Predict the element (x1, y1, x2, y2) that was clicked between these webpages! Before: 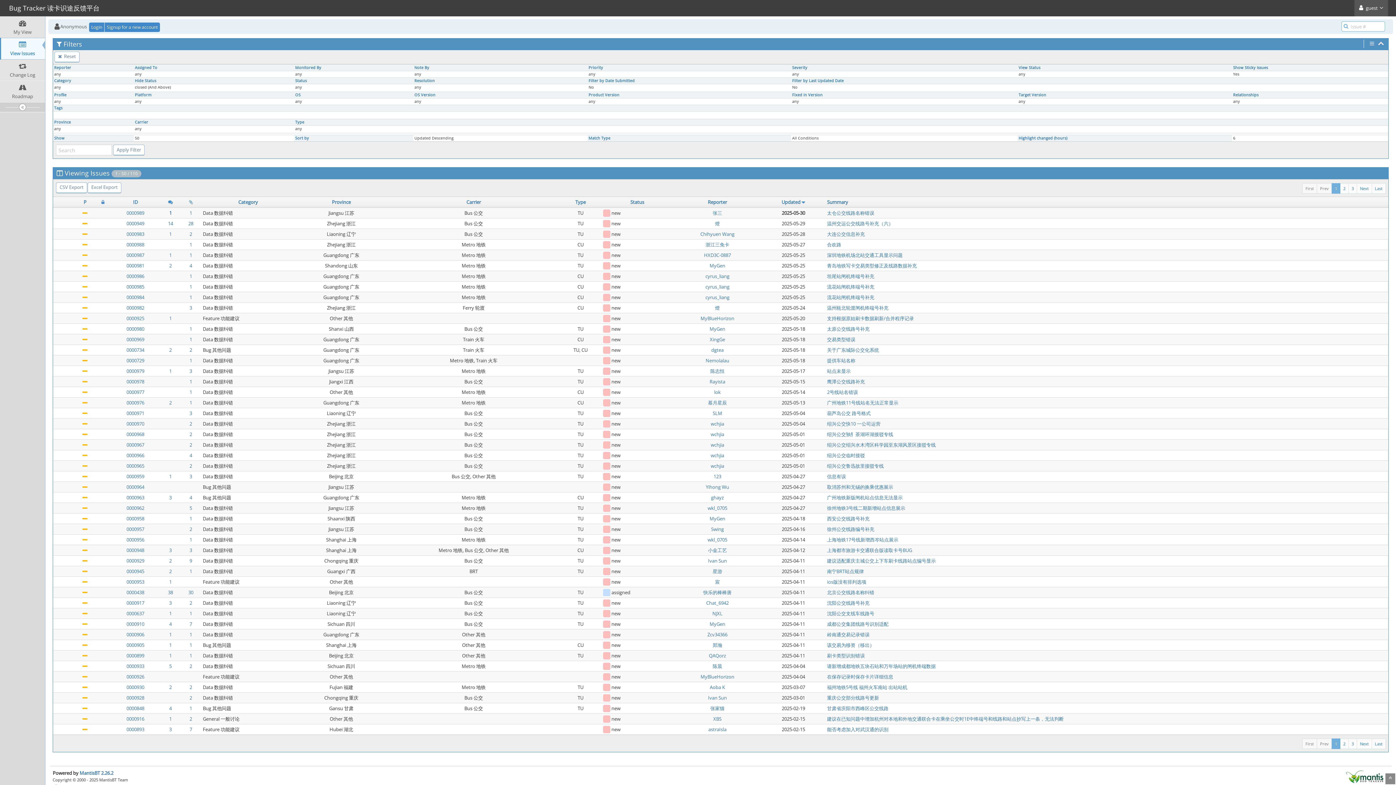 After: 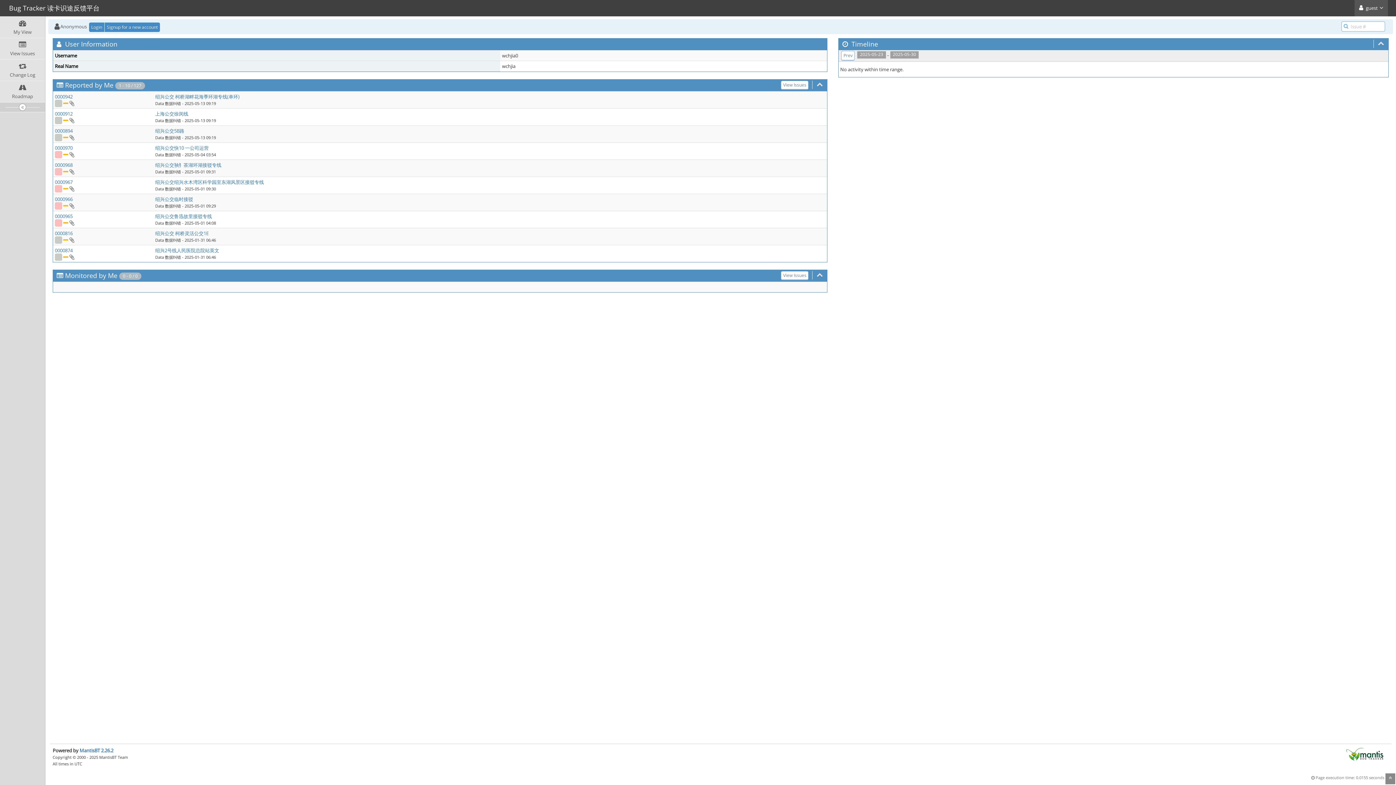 Action: bbox: (710, 420, 724, 427) label: wchjia